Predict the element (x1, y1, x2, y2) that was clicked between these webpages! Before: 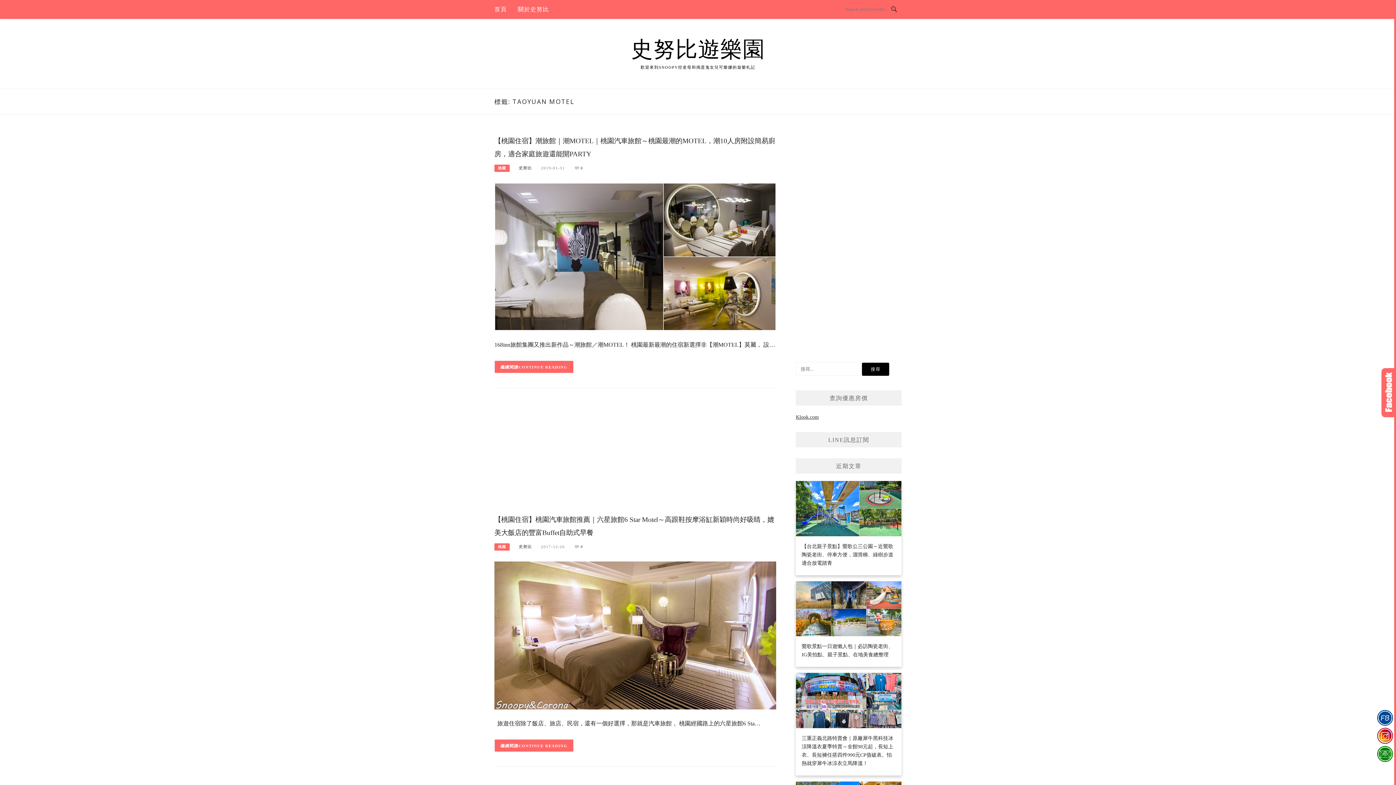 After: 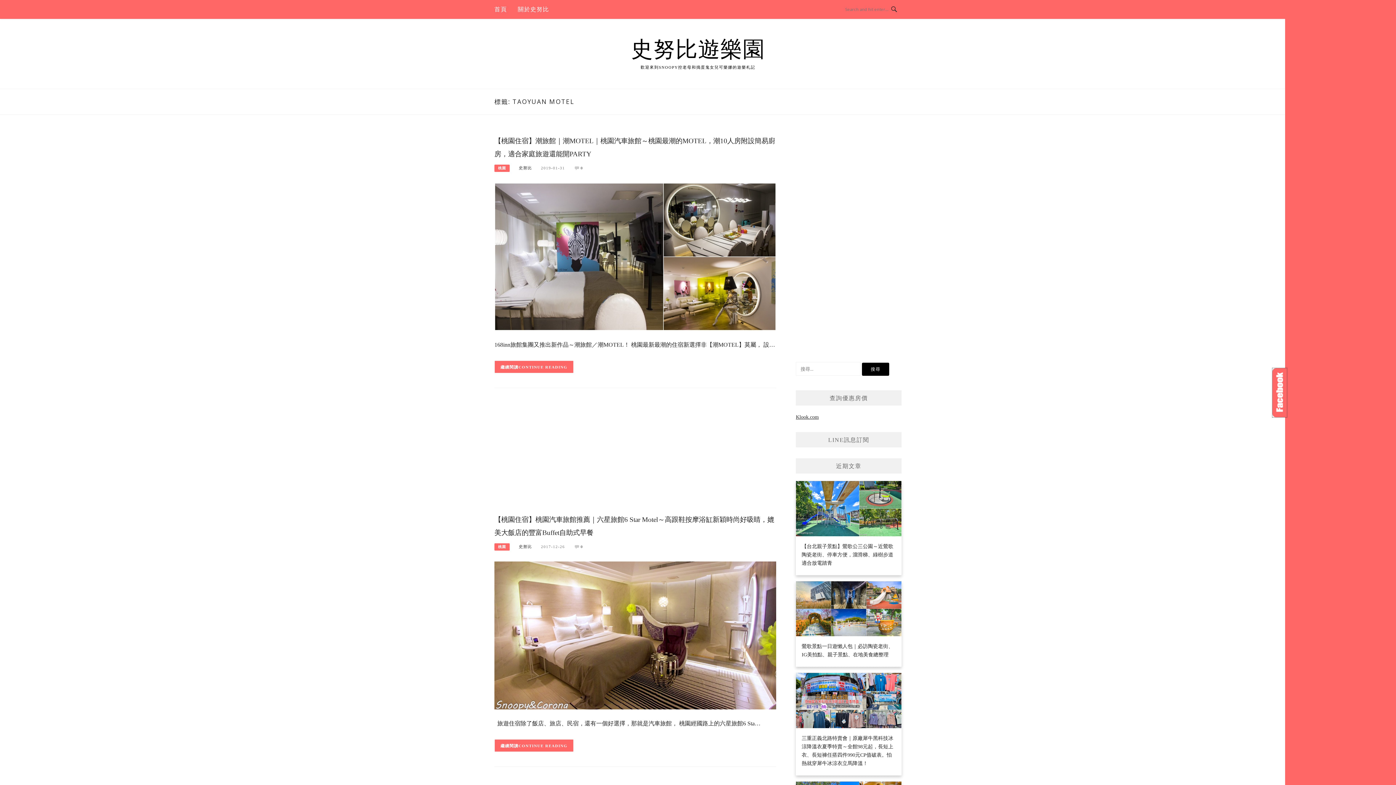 Action: bbox: (1381, 368, 1396, 417) label: Click